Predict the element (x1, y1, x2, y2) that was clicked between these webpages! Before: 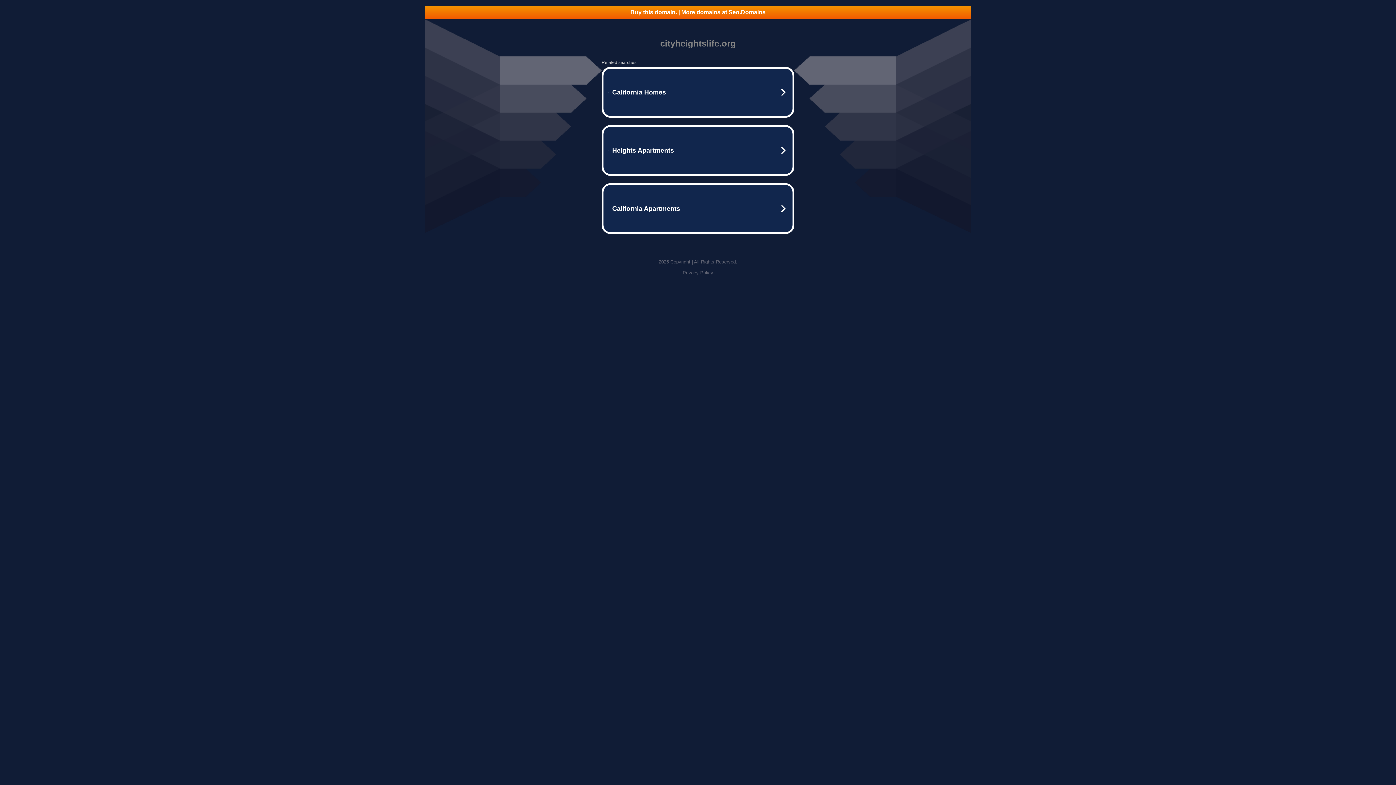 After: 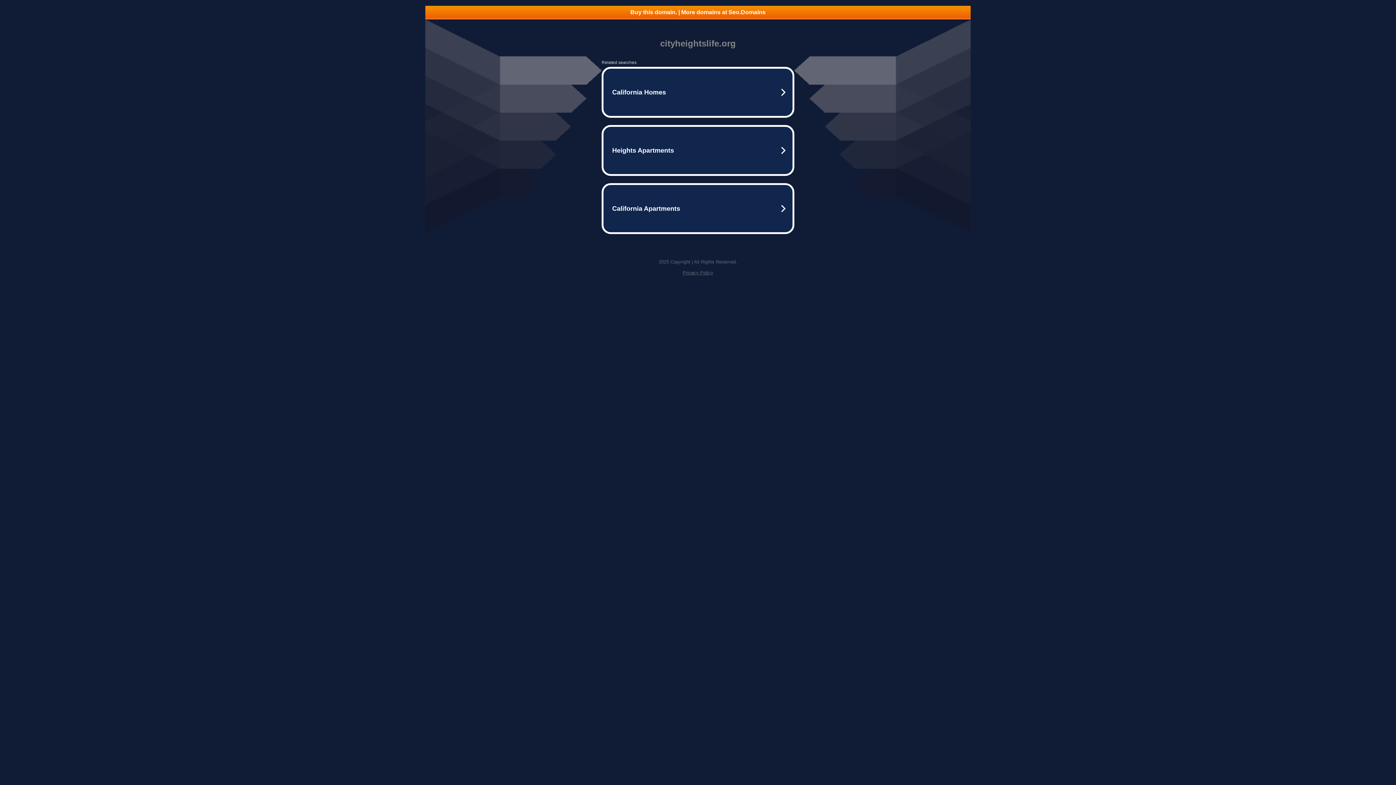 Action: label: Privacy Policy bbox: (682, 270, 713, 275)